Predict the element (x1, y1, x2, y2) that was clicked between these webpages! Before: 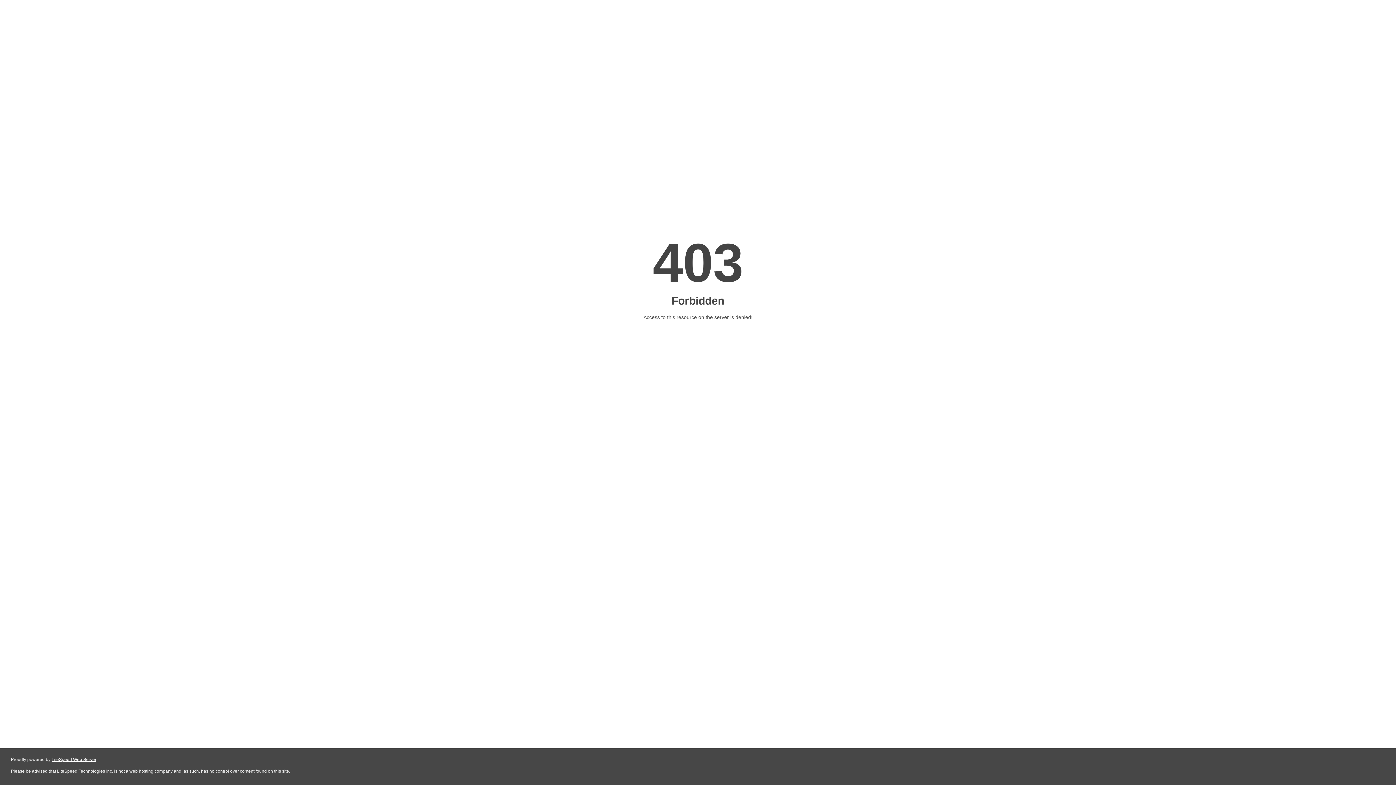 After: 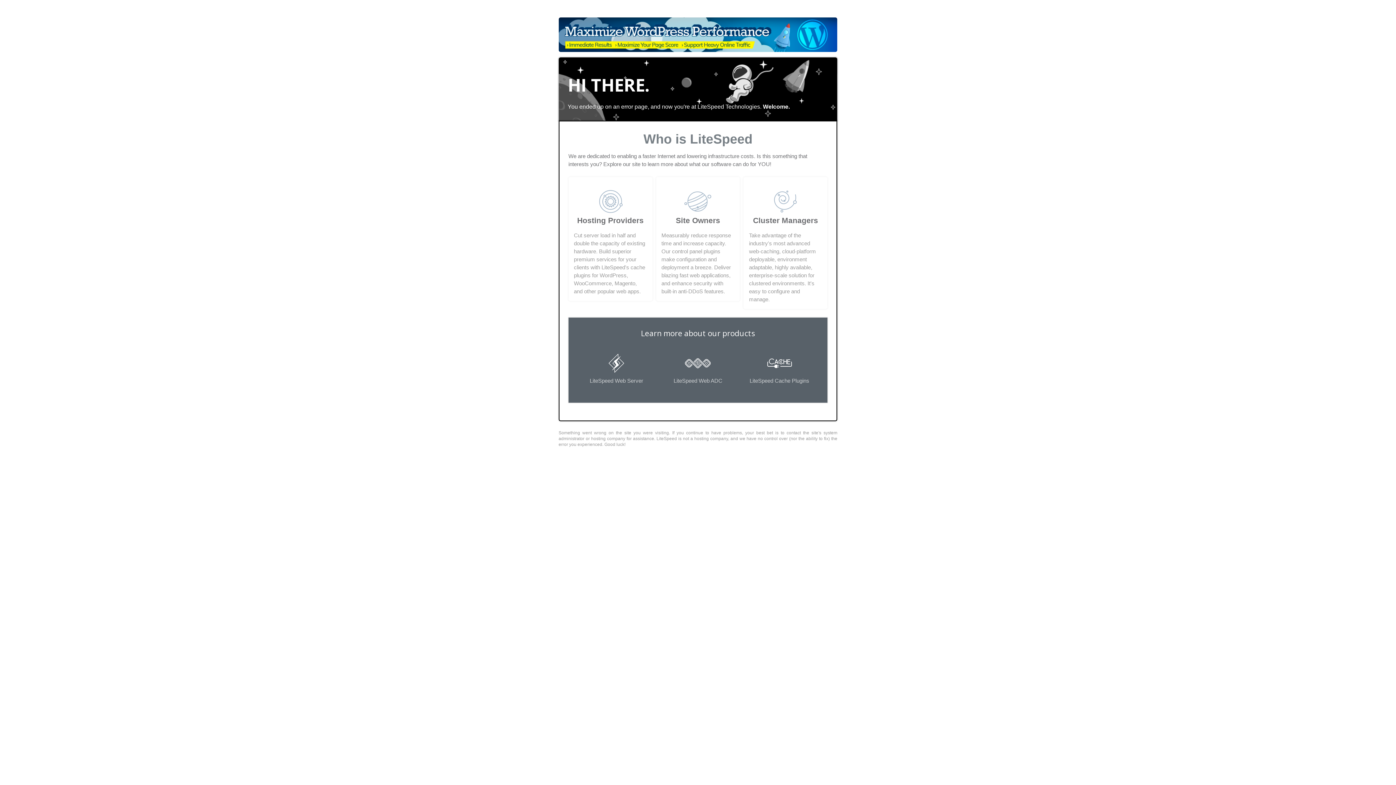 Action: bbox: (51, 757, 96, 762) label: LiteSpeed Web Server